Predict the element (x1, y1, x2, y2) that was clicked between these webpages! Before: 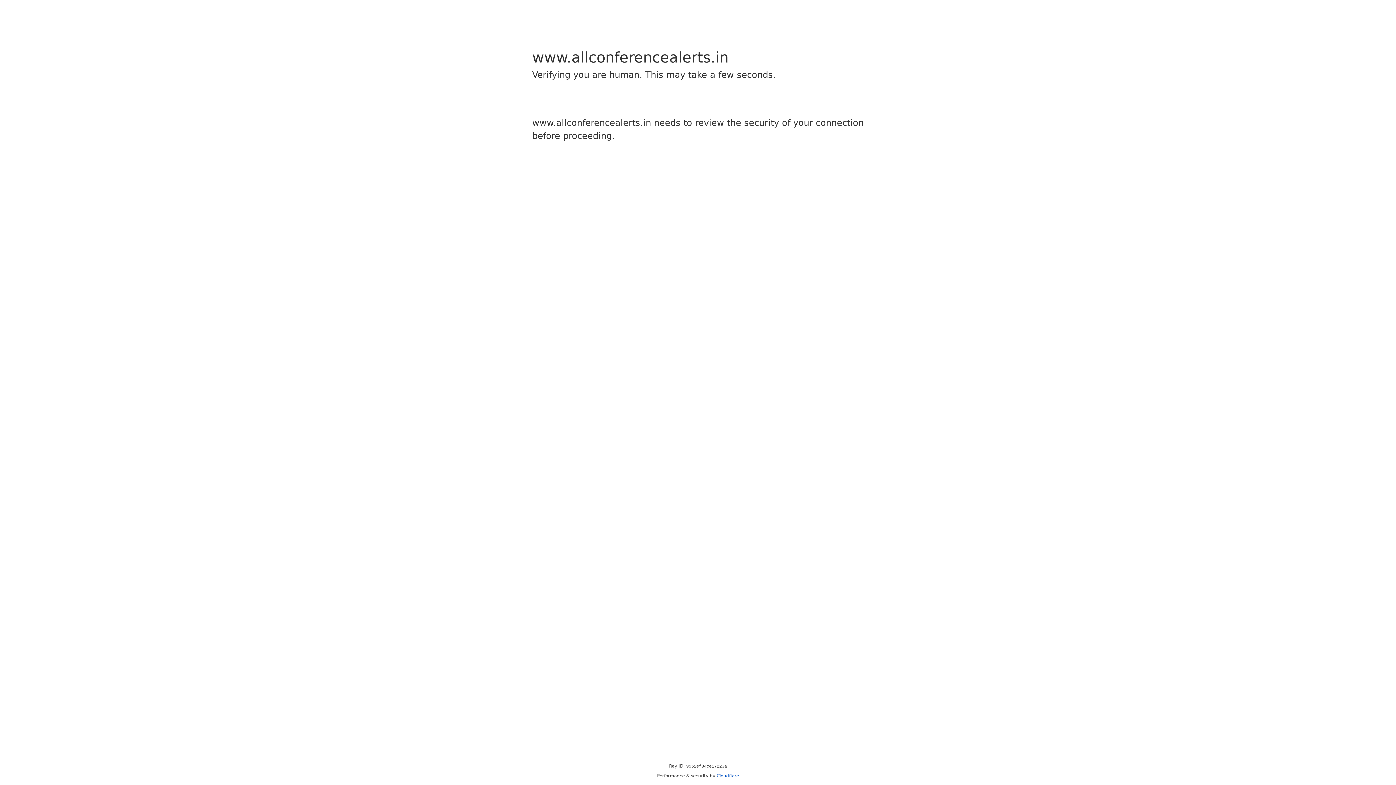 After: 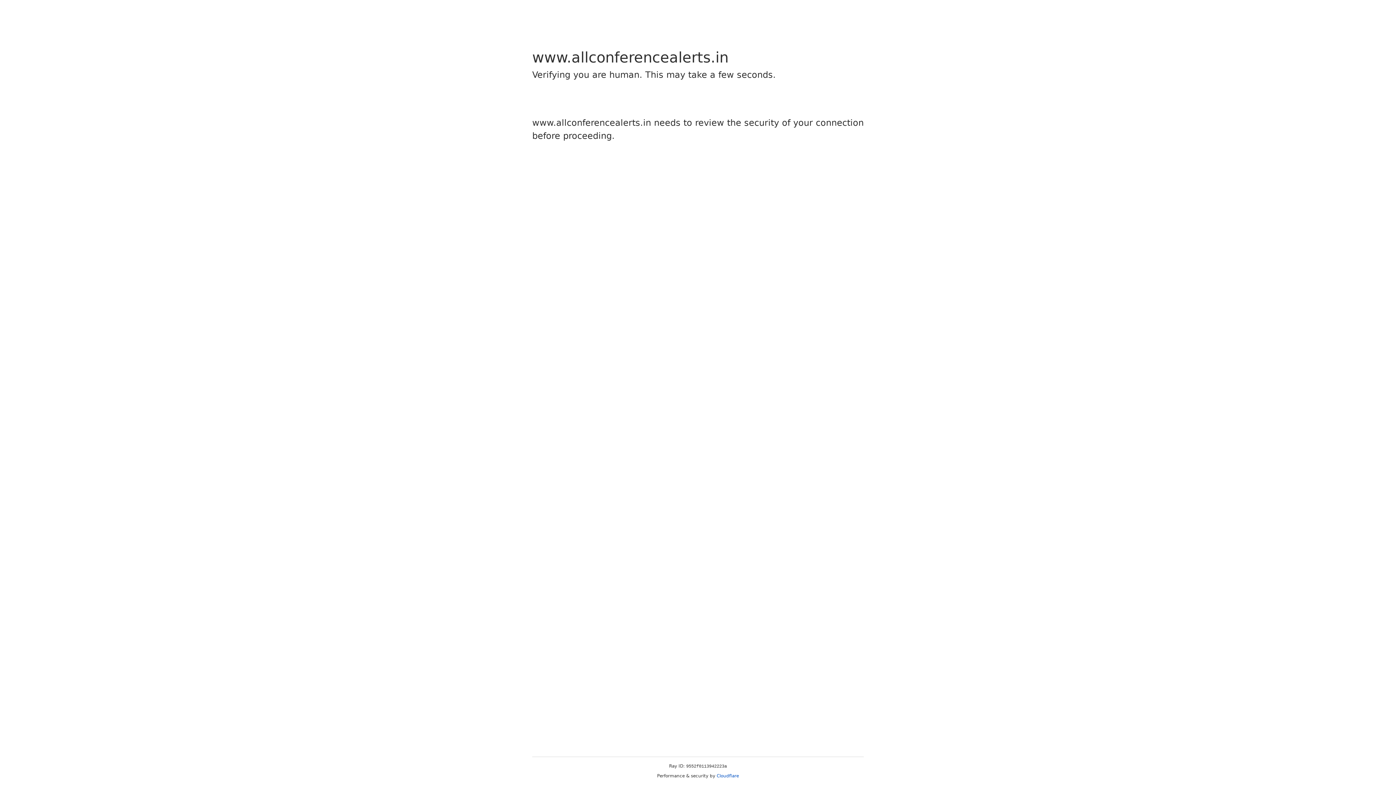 Action: label: Cloudflare bbox: (716, 773, 739, 778)